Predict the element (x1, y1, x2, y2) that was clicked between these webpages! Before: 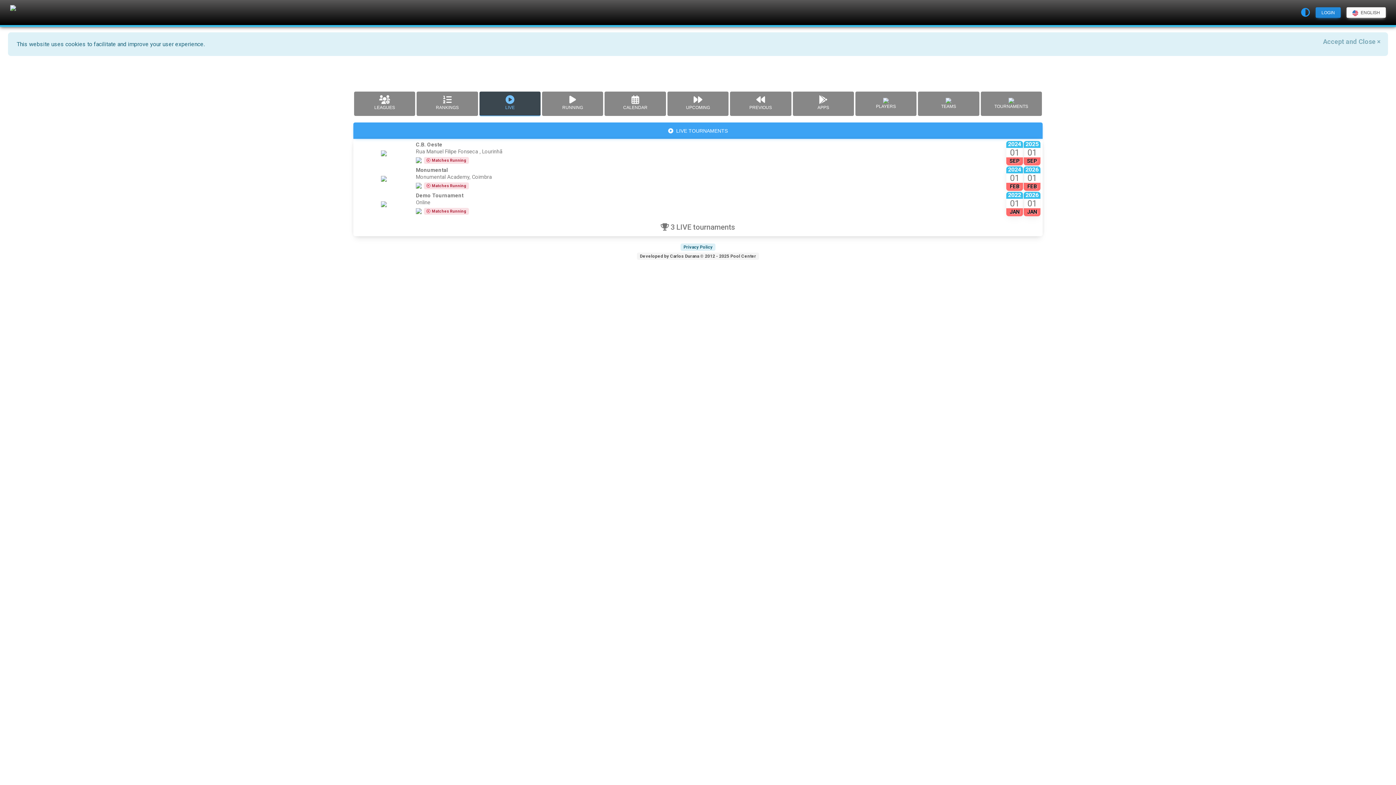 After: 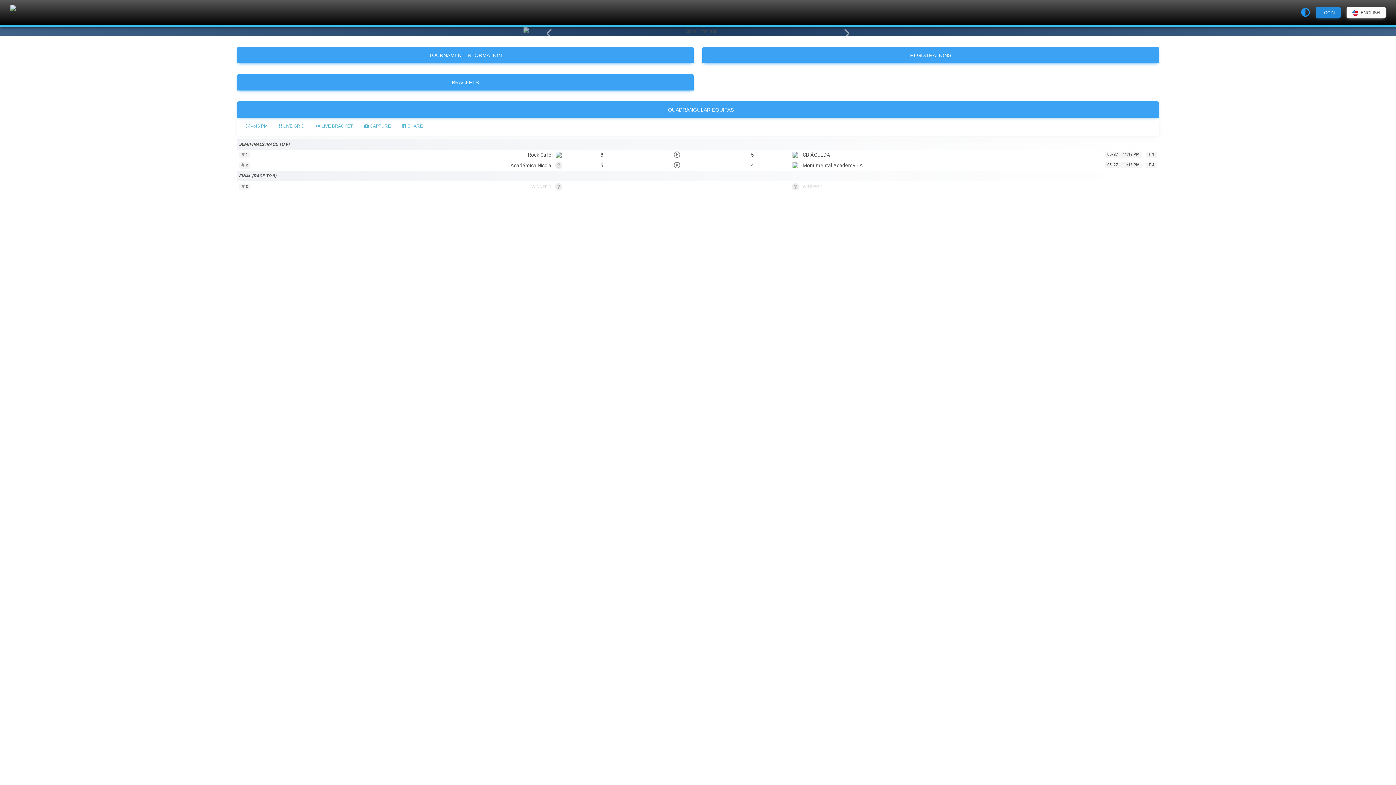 Action: label: Monumental bbox: (416, 167, 448, 173)